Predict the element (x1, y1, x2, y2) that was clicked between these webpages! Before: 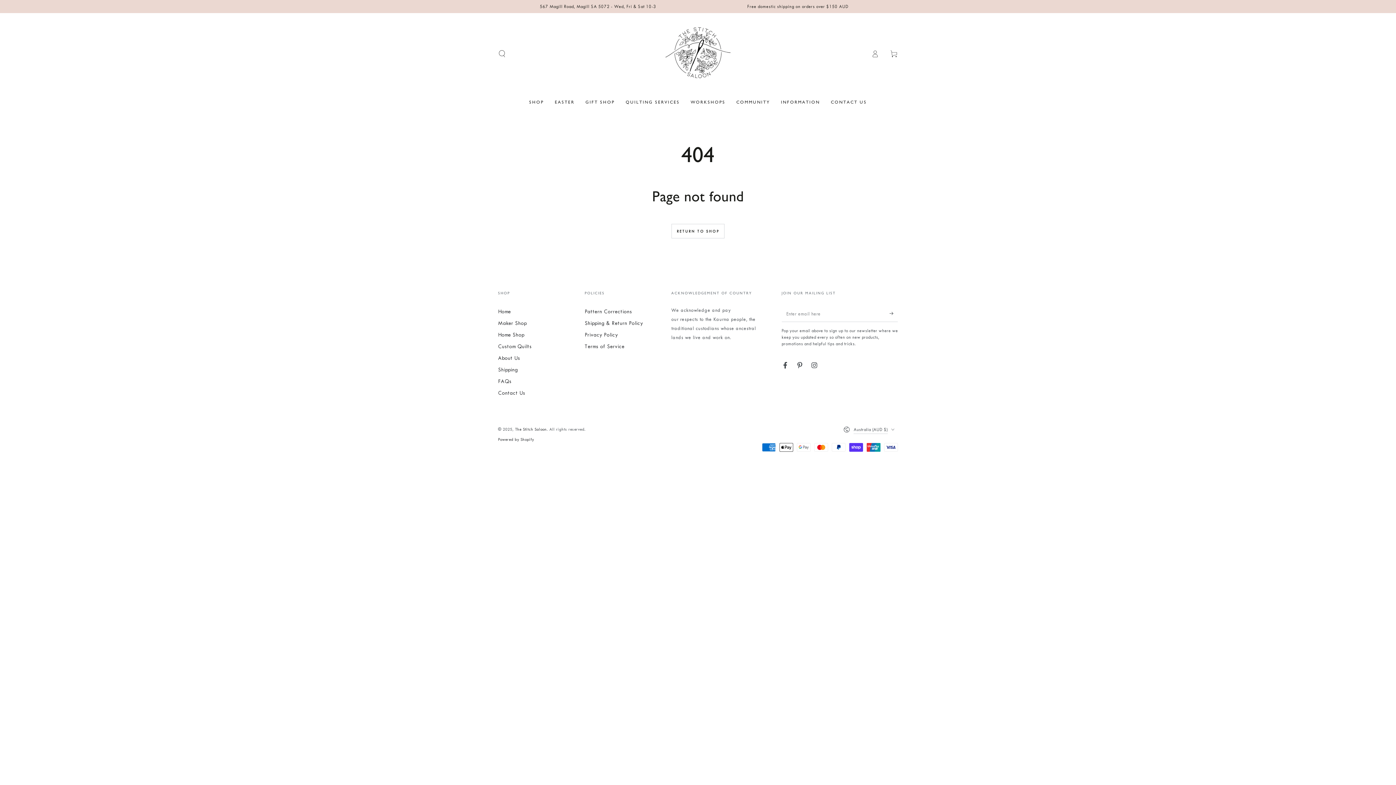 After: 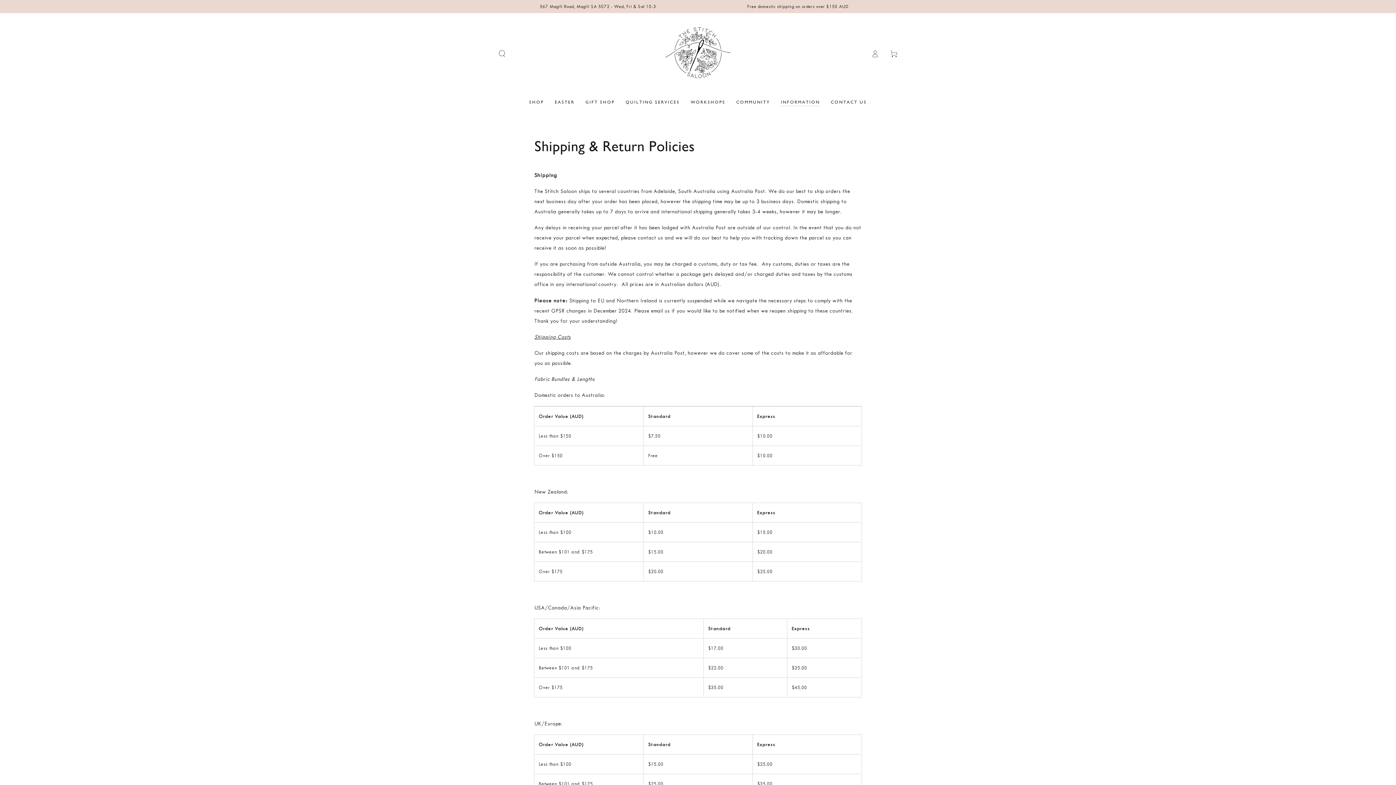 Action: label: Shipping & Return Policy bbox: (584, 320, 643, 326)